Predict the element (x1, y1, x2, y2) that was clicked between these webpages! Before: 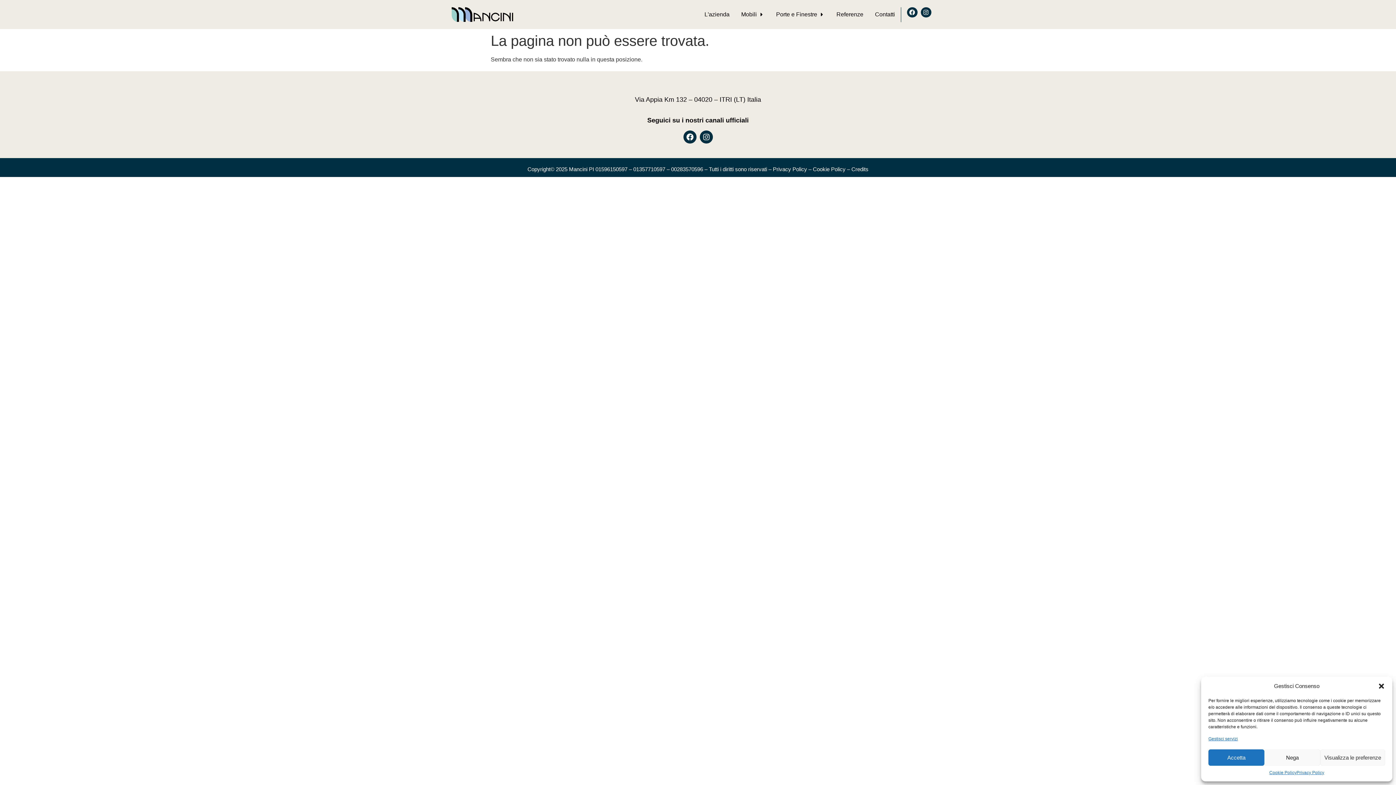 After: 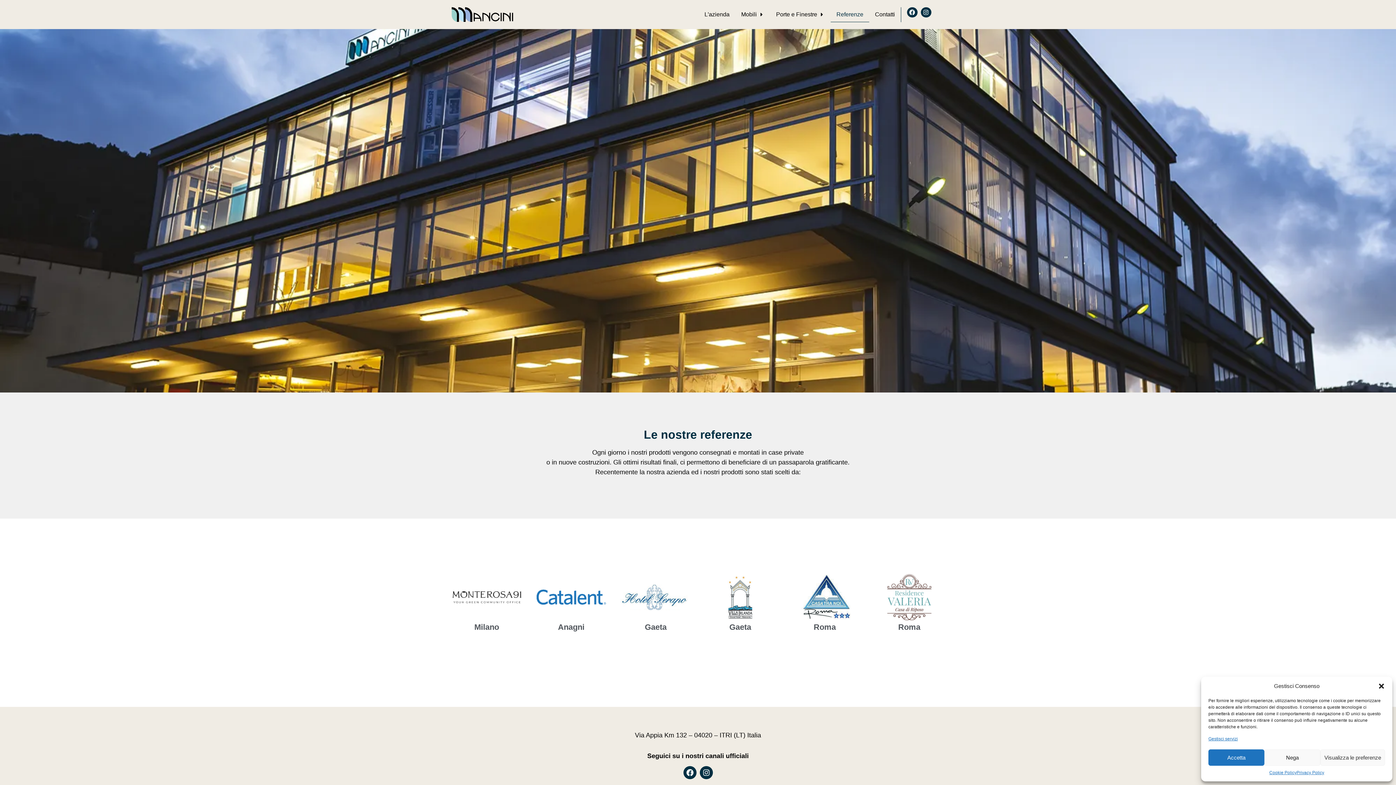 Action: label: Referenze bbox: (836, 10, 863, 18)